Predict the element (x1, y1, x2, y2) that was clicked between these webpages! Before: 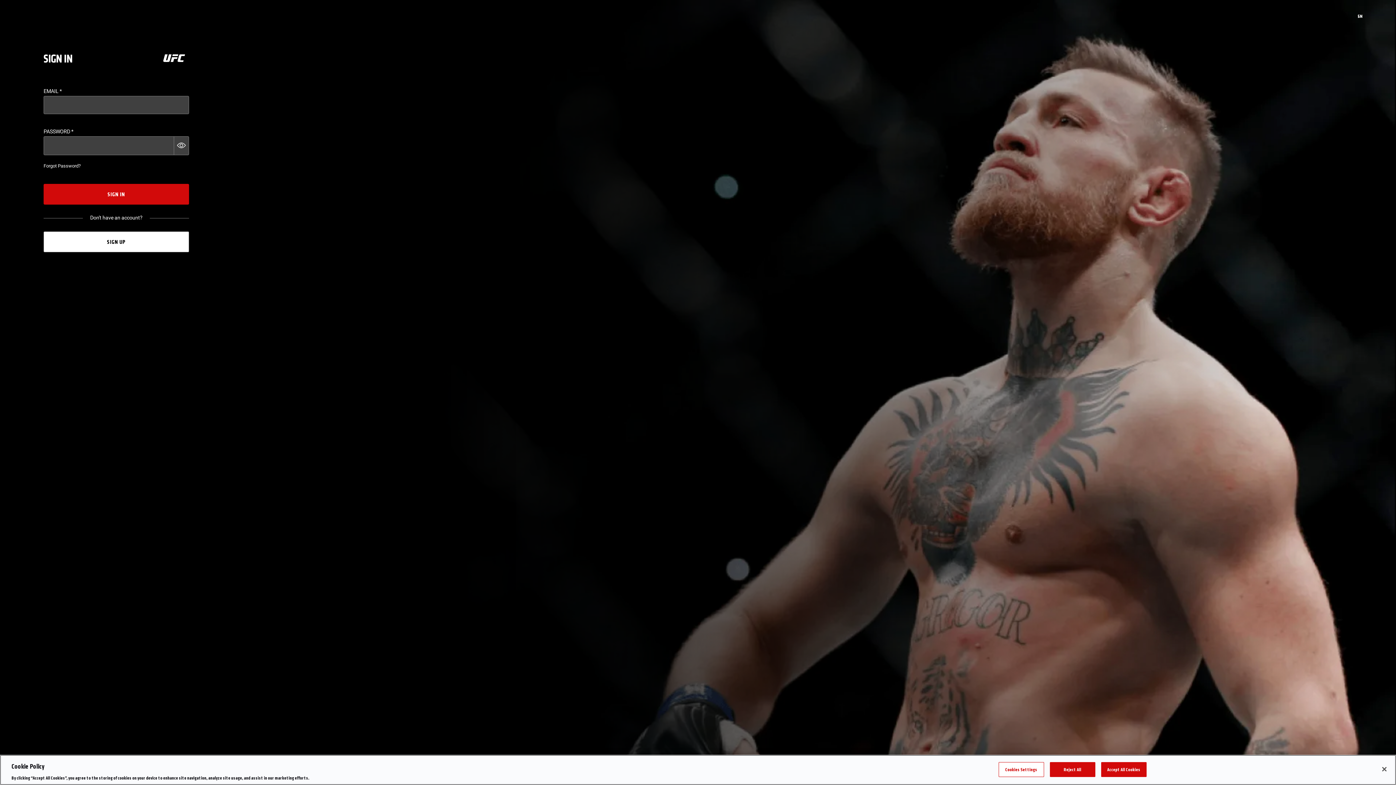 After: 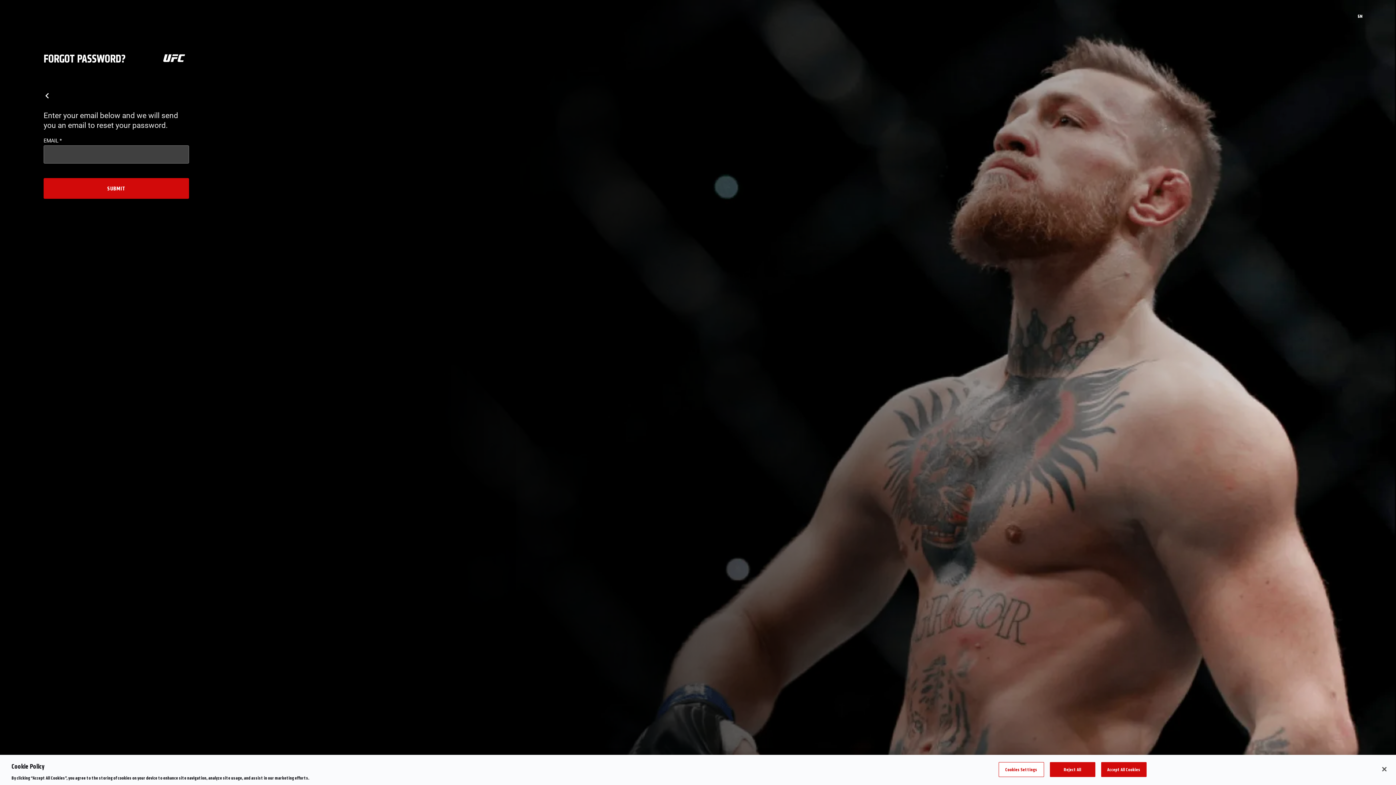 Action: label: Forgot Password? bbox: (43, 163, 80, 168)